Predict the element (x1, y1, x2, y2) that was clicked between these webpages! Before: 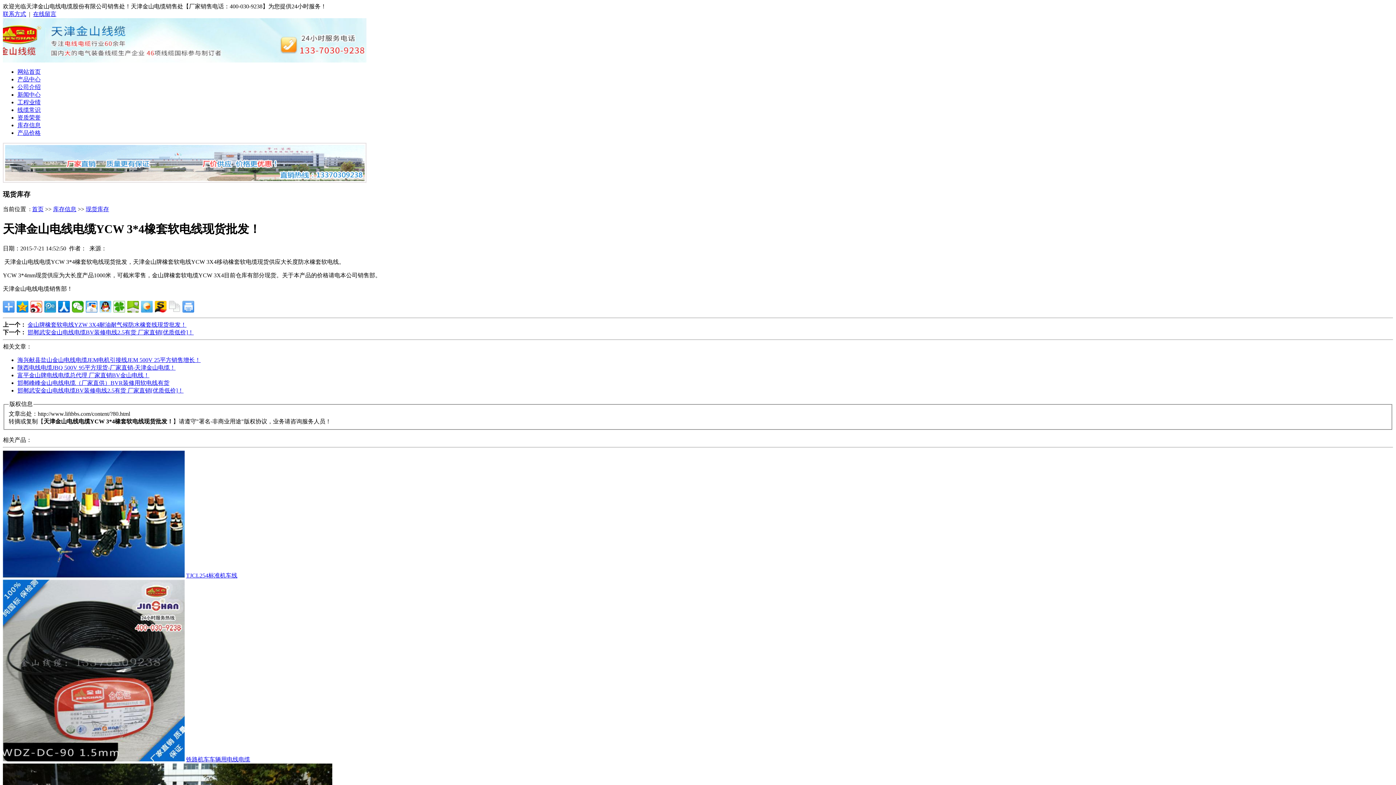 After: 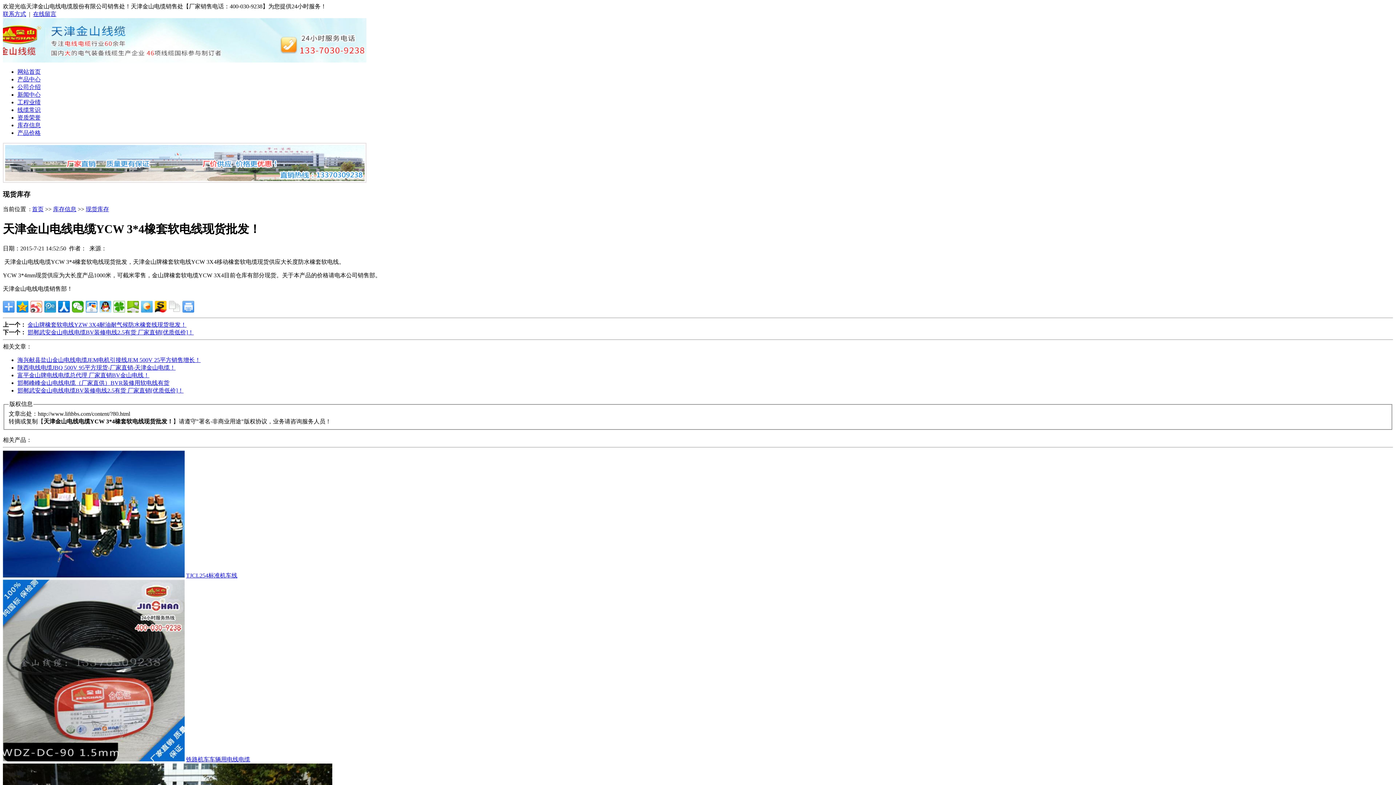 Action: bbox: (30, 301, 42, 312)